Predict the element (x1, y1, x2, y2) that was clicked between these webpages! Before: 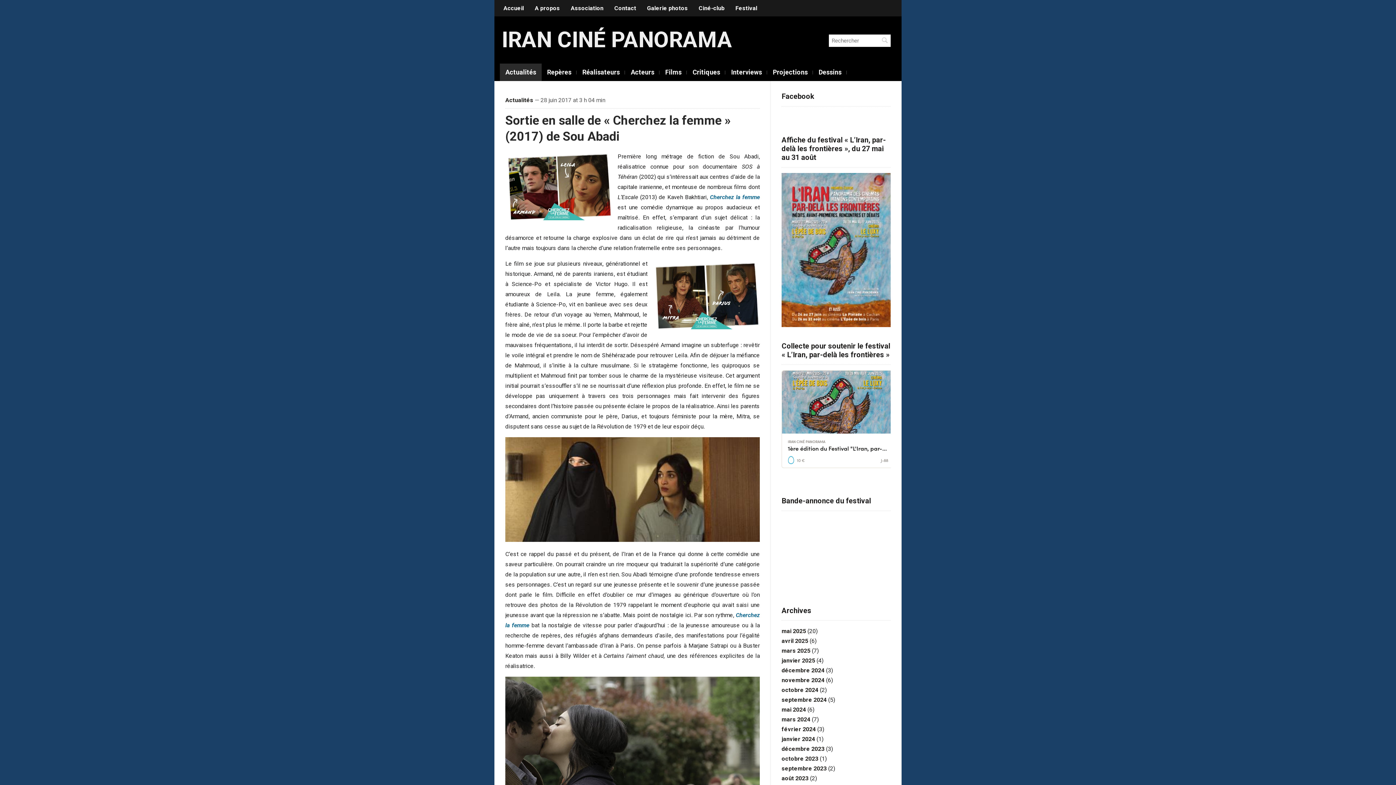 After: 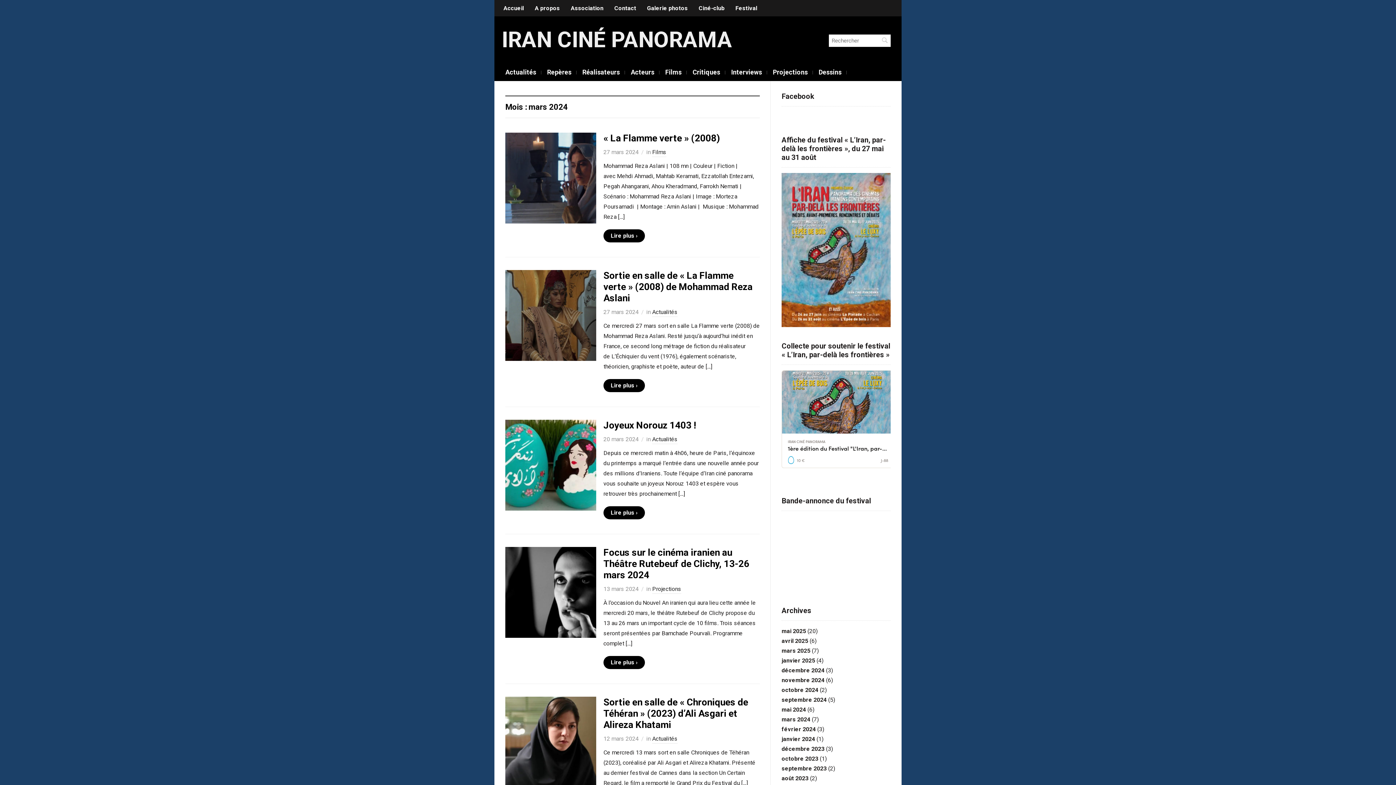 Action: bbox: (781, 716, 810, 723) label: mars 2024